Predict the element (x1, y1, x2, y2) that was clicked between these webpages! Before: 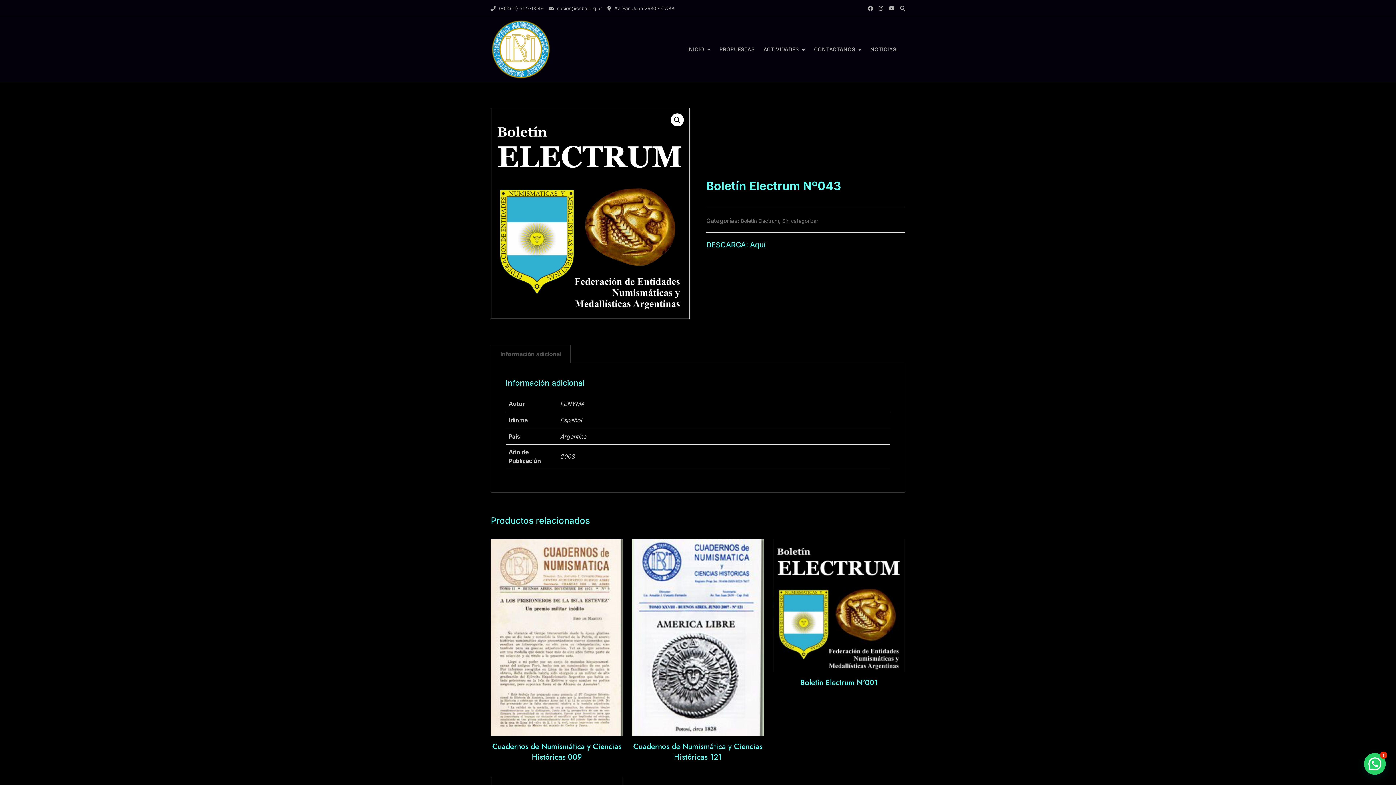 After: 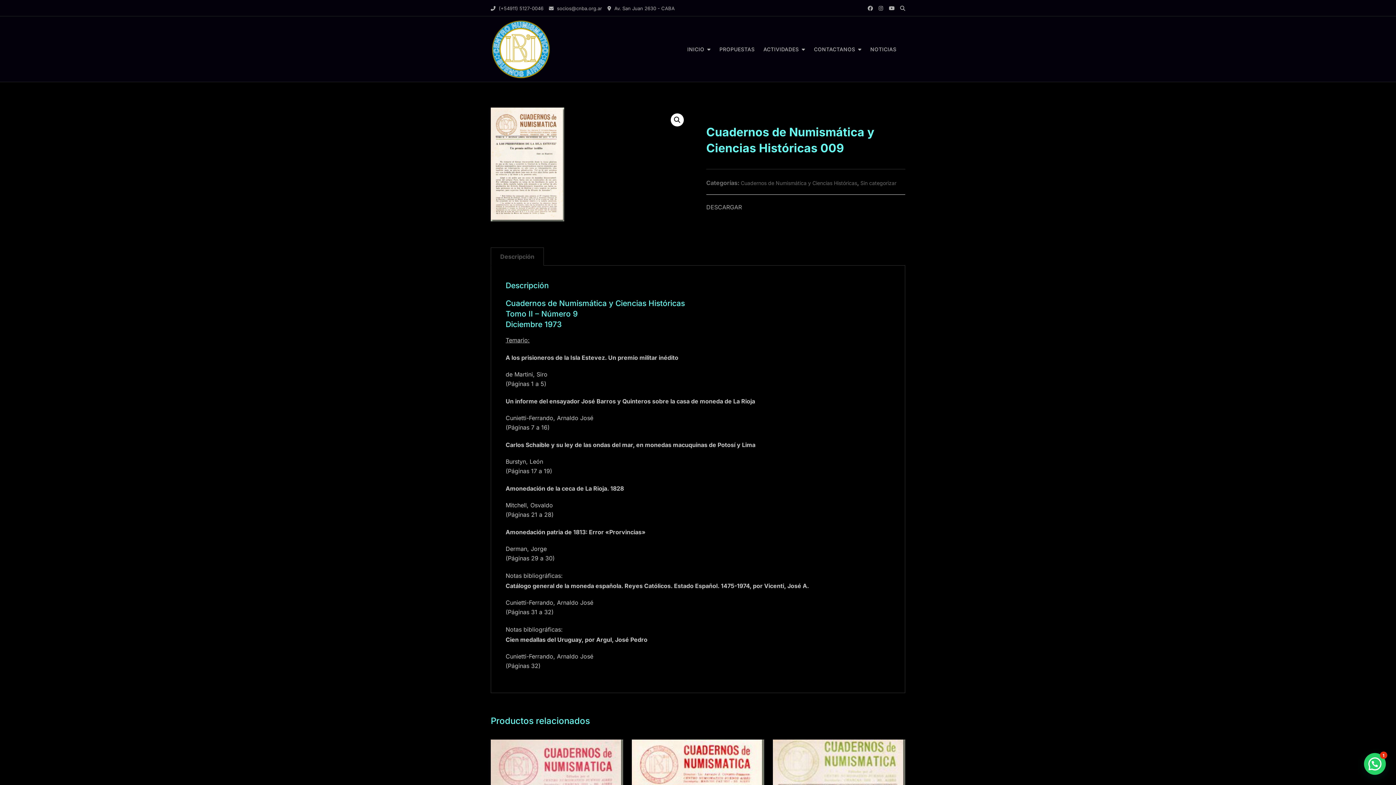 Action: bbox: (490, 741, 623, 766) label: Cuadernos de Numismática y Ciencias Históricas 009